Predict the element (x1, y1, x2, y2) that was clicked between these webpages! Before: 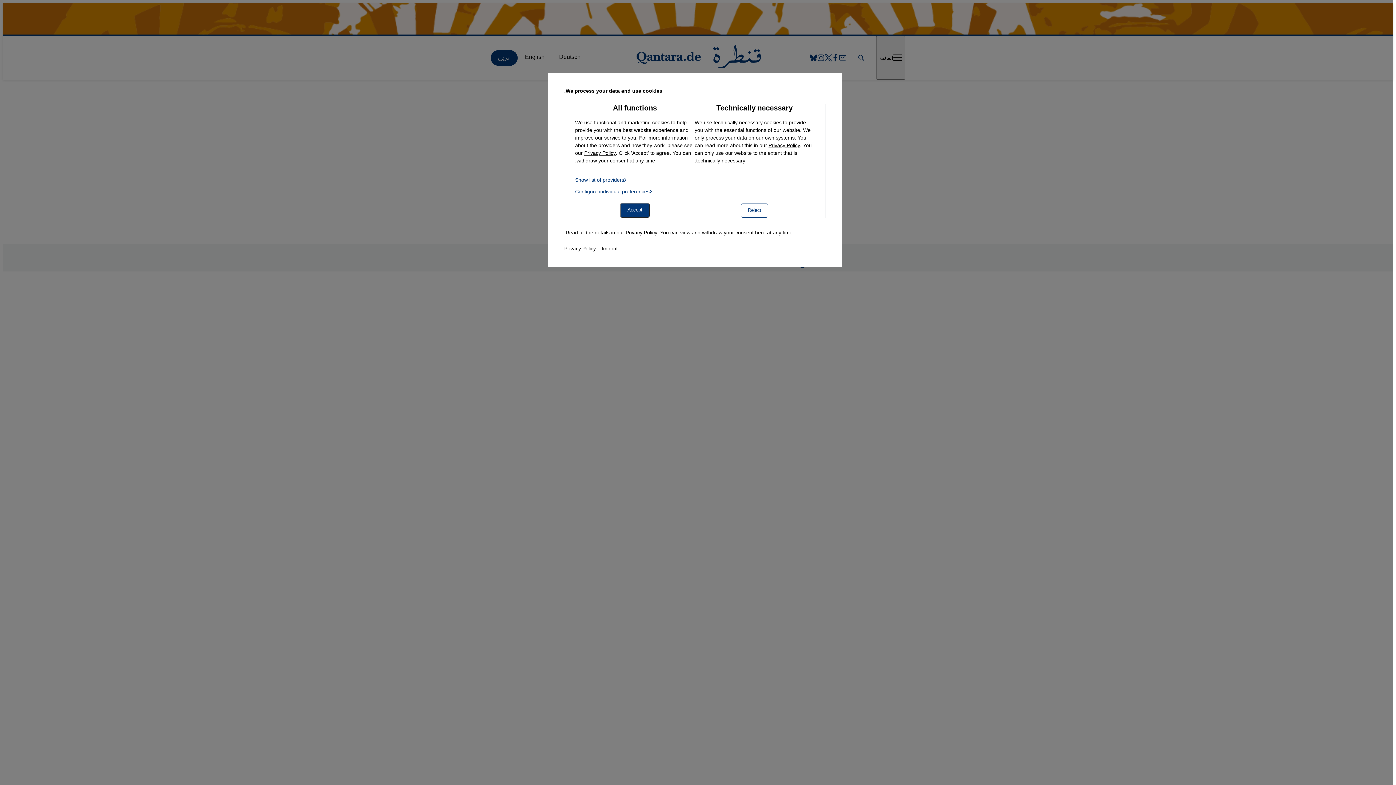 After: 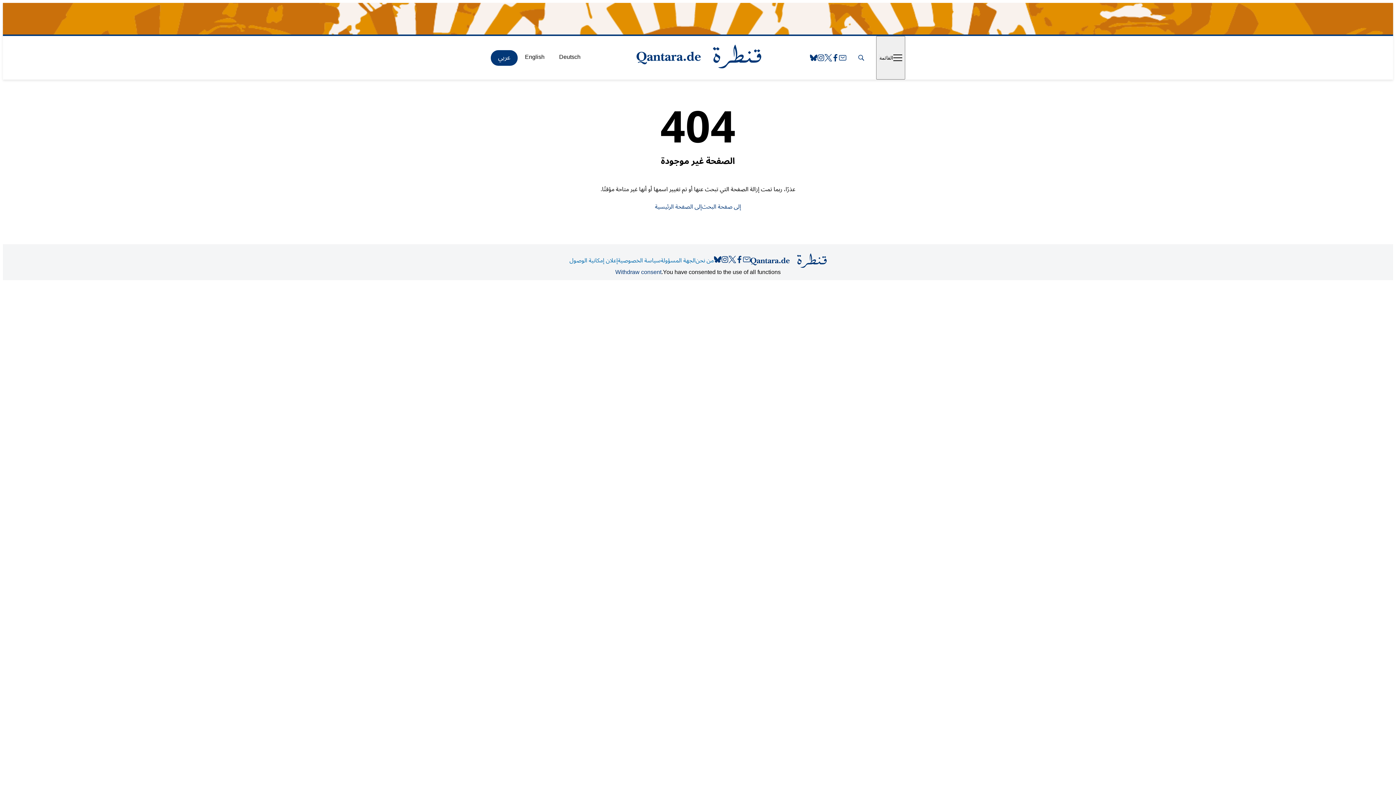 Action: label: Accept bbox: (620, 202, 649, 217)